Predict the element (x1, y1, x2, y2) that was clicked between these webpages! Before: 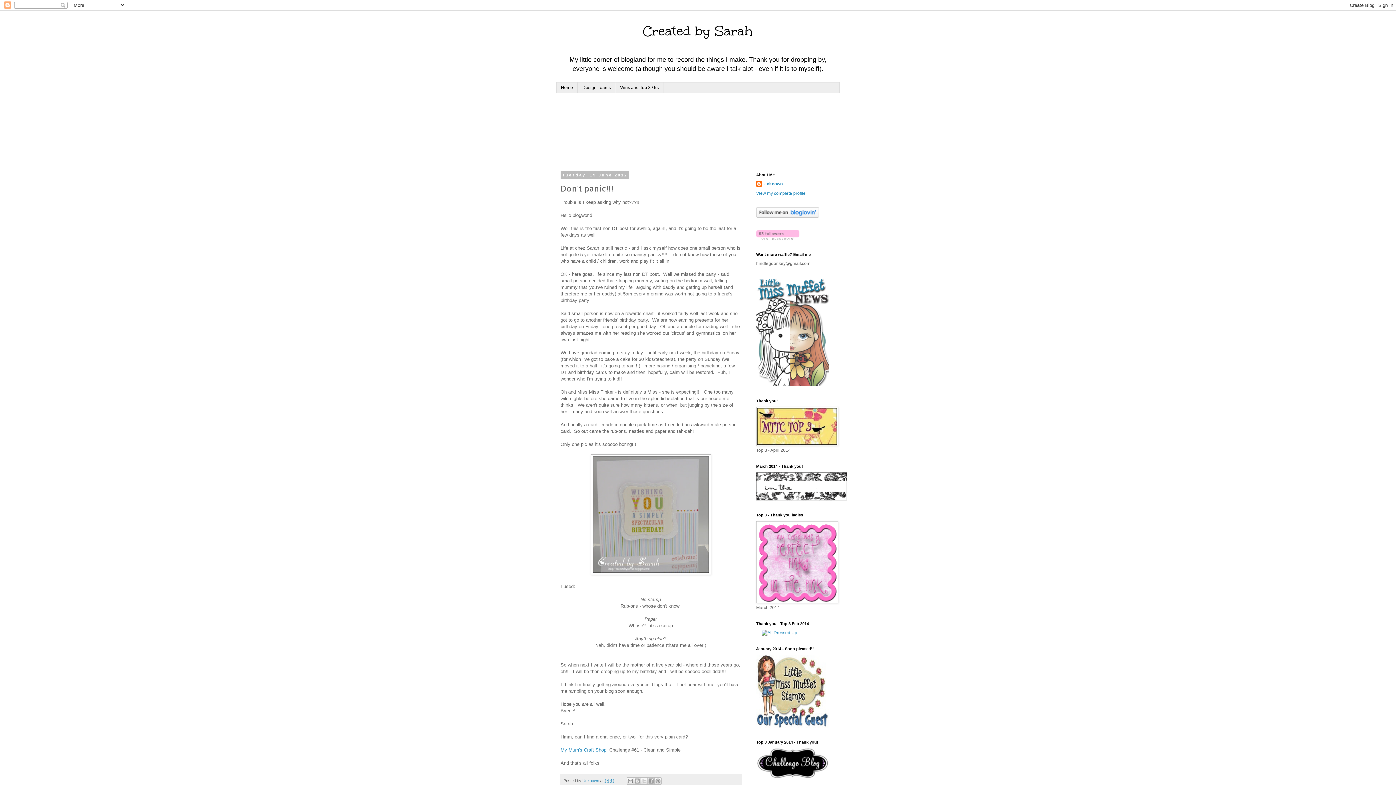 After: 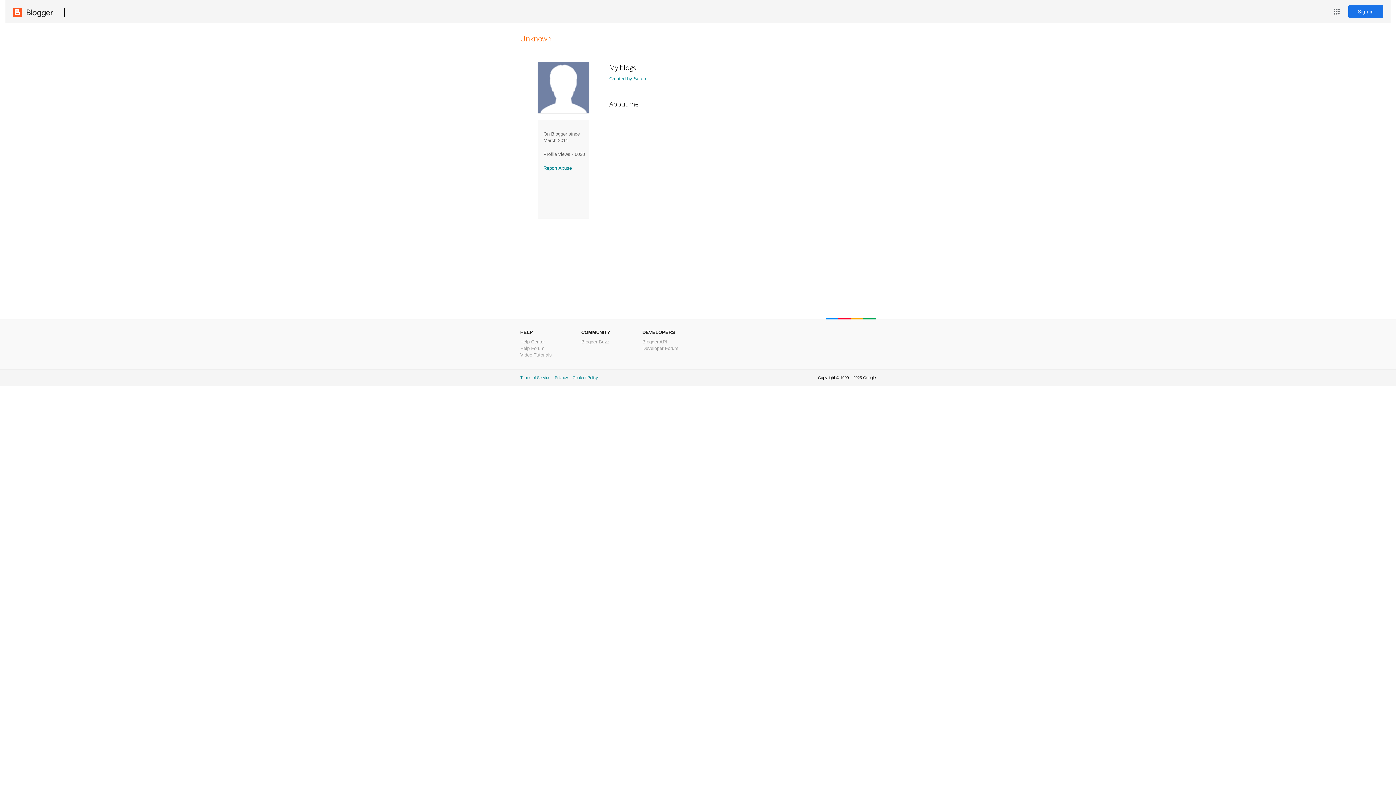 Action: bbox: (756, 181, 782, 188) label: Unknown